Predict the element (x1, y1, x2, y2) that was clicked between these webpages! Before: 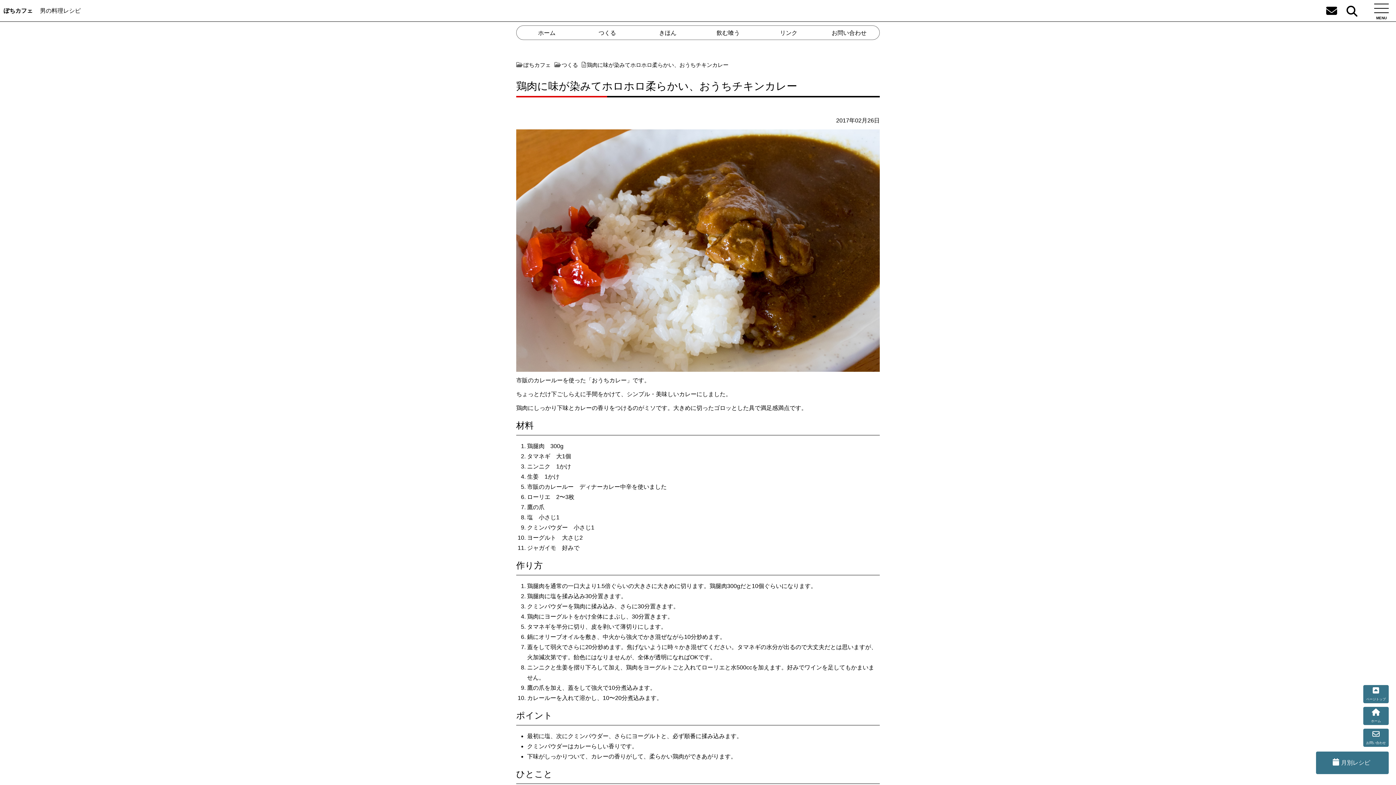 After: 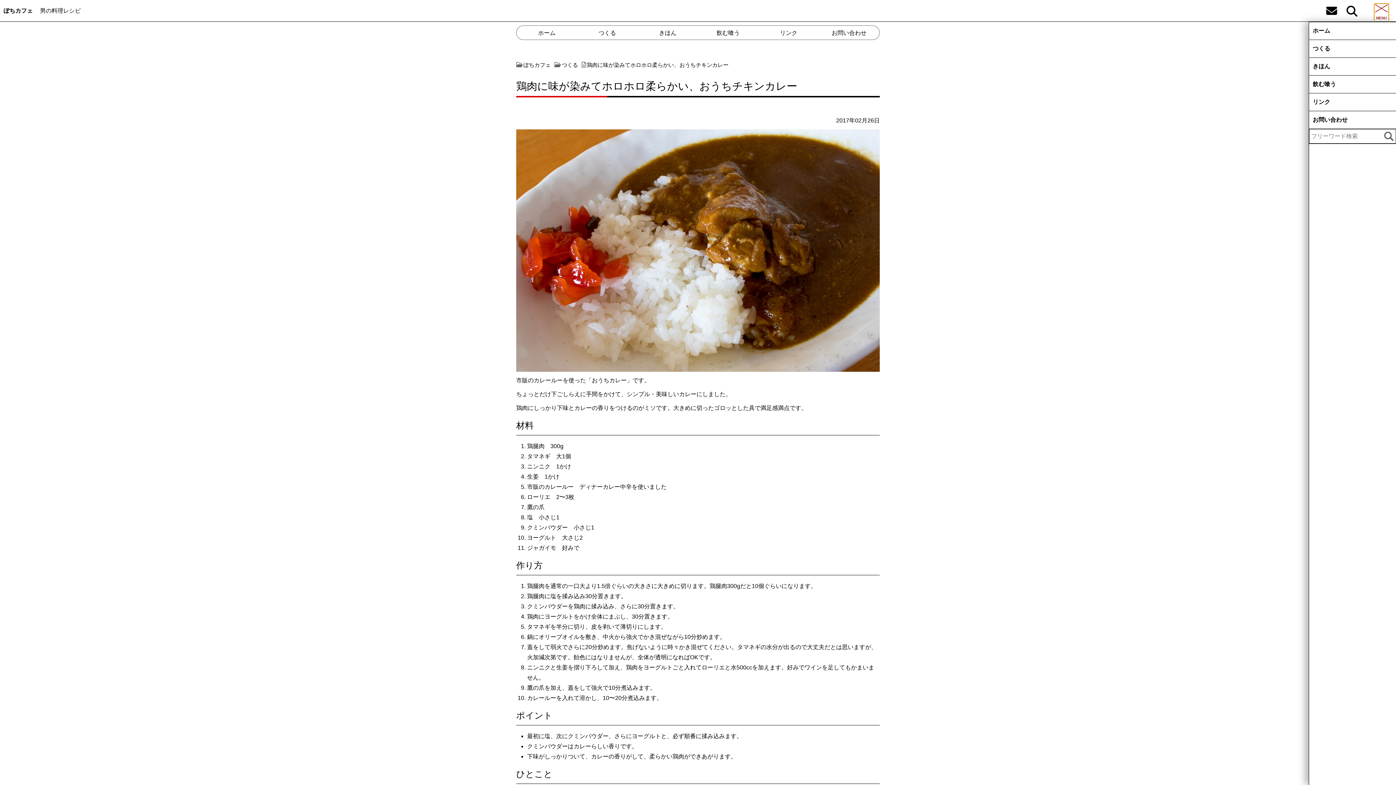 Action: bbox: (1374, 3, 1389, 18) label: MENU